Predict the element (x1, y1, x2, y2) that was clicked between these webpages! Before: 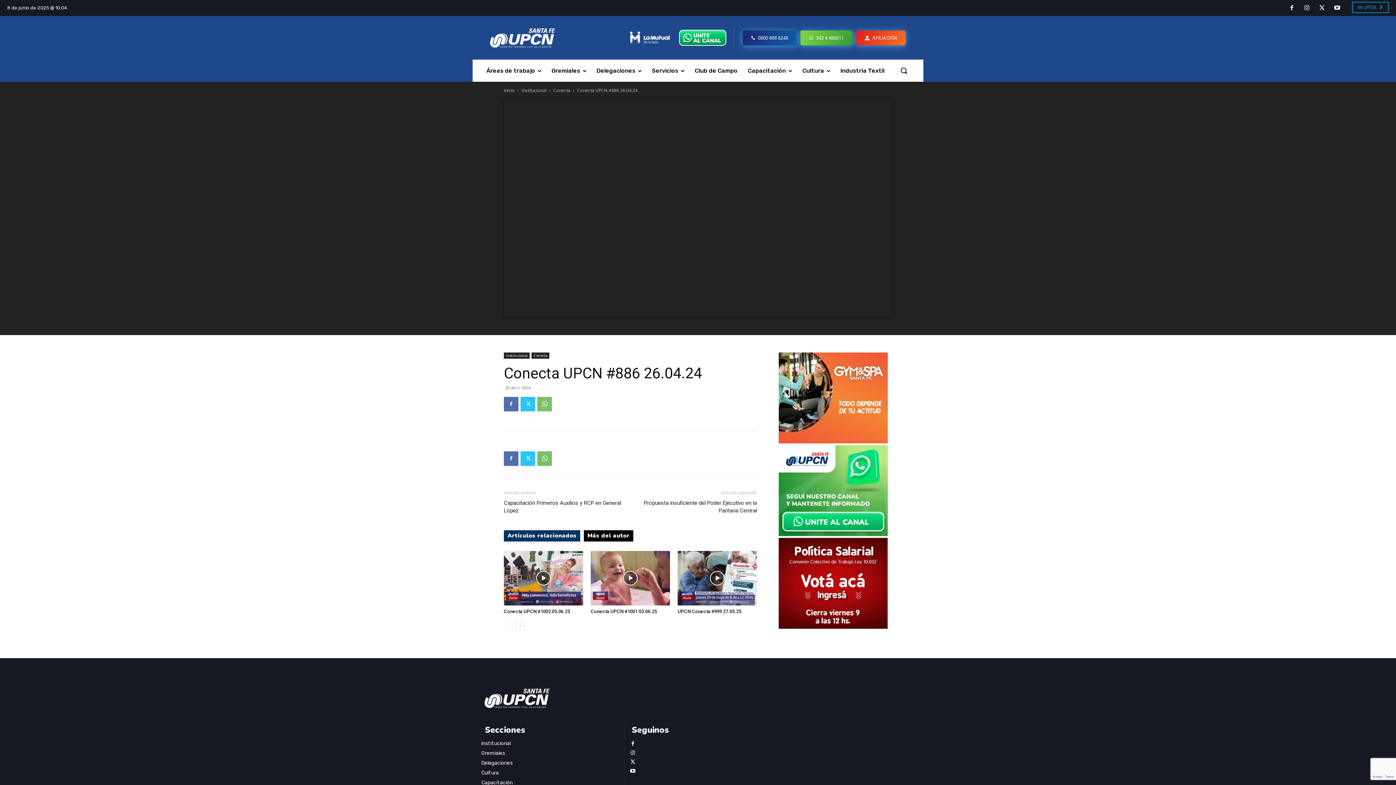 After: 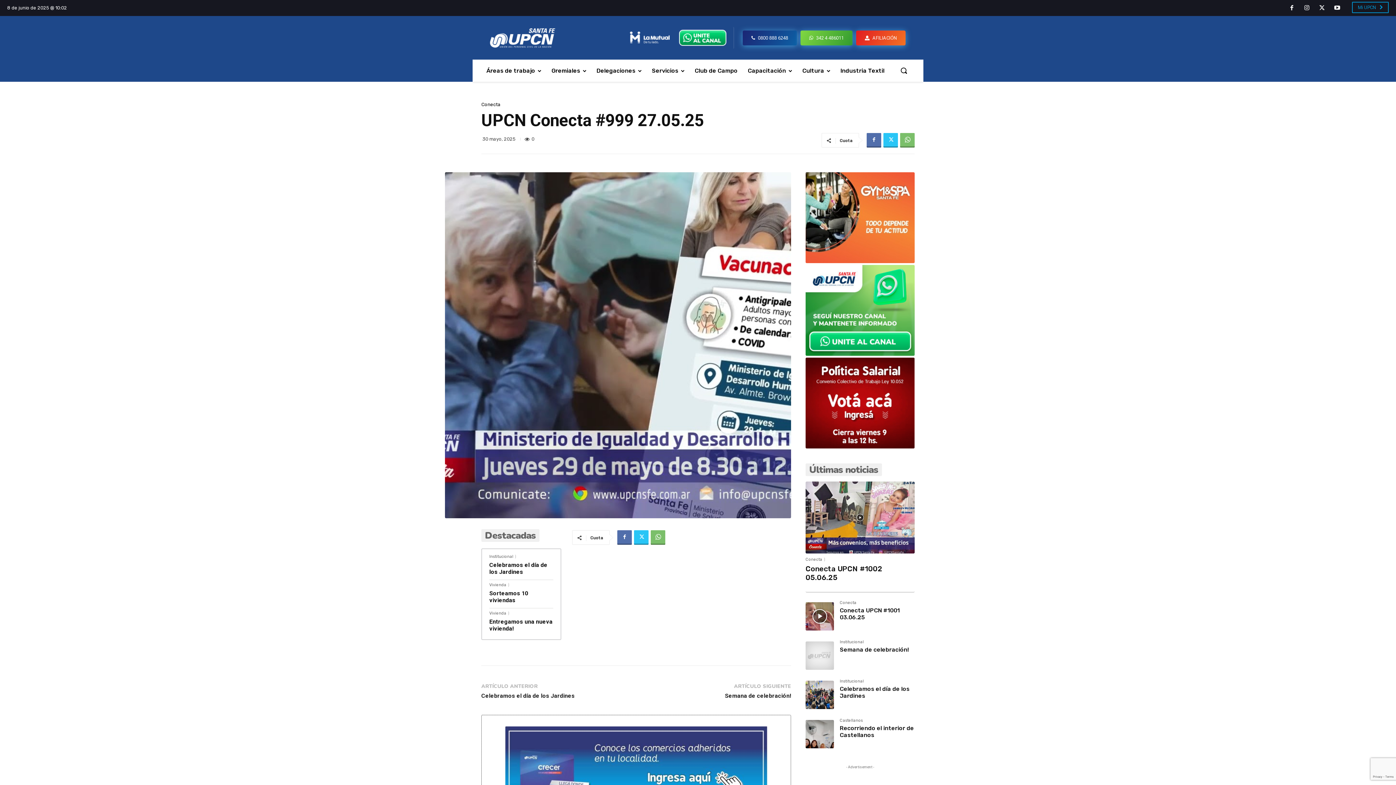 Action: label: UPCN Conecta #999 27.05.25 bbox: (677, 609, 741, 614)